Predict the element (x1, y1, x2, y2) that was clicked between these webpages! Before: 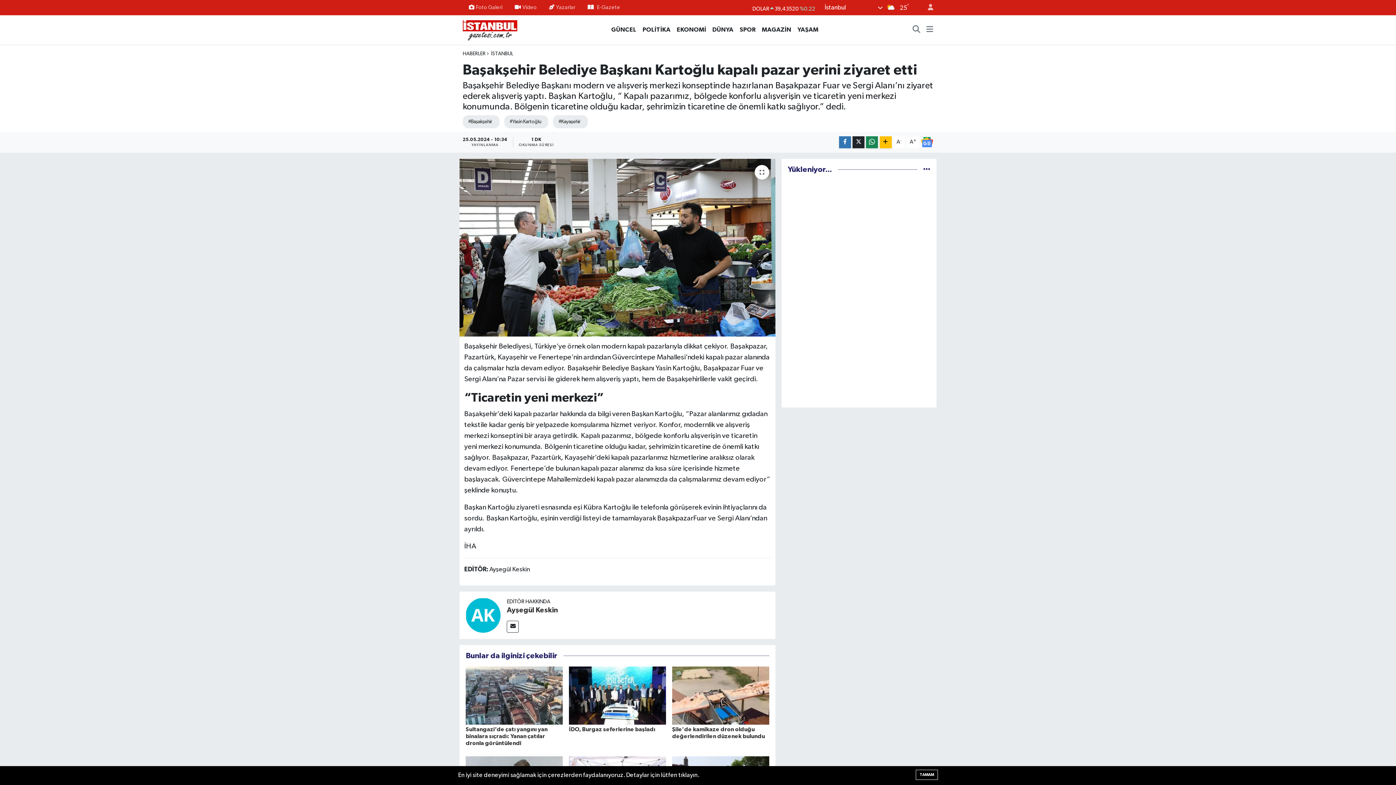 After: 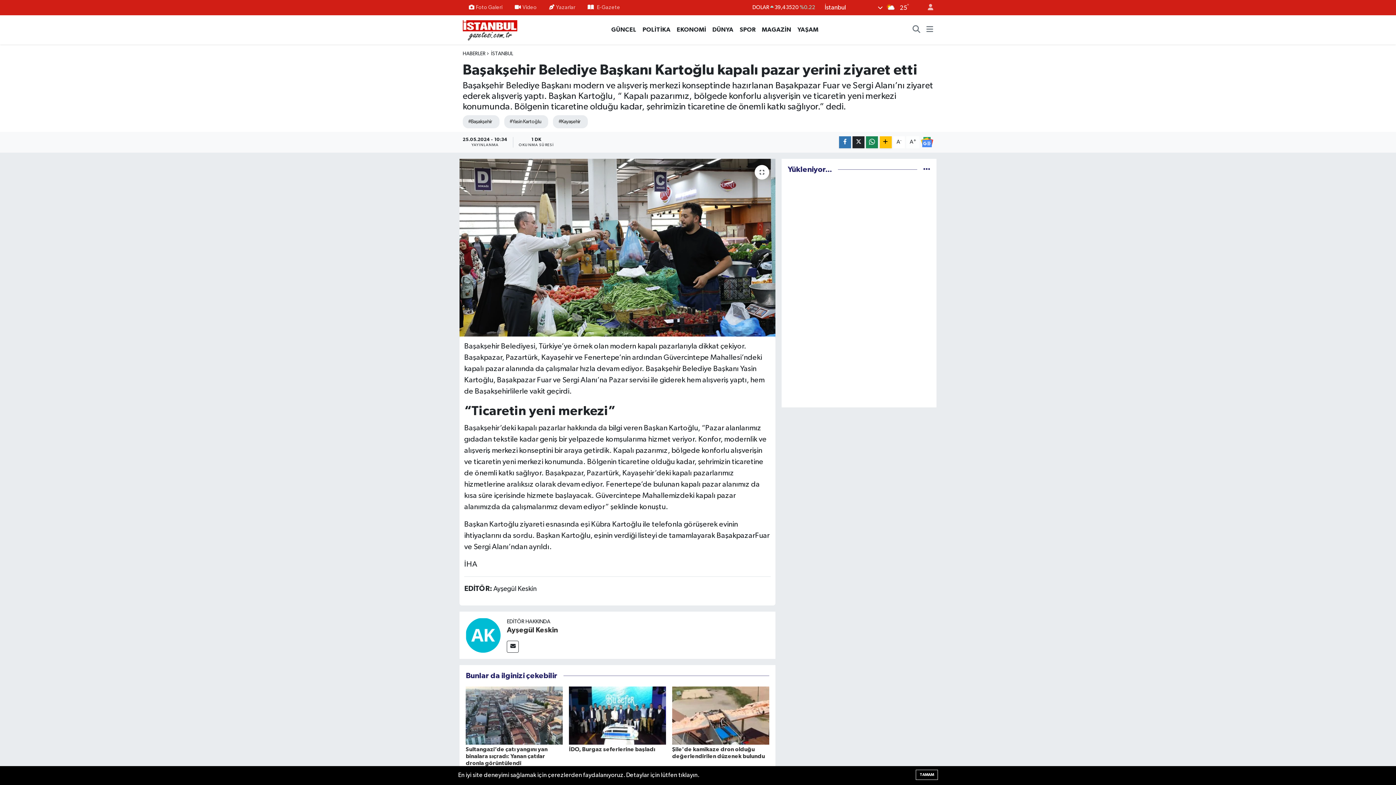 Action: bbox: (906, 136, 919, 148) label: A+